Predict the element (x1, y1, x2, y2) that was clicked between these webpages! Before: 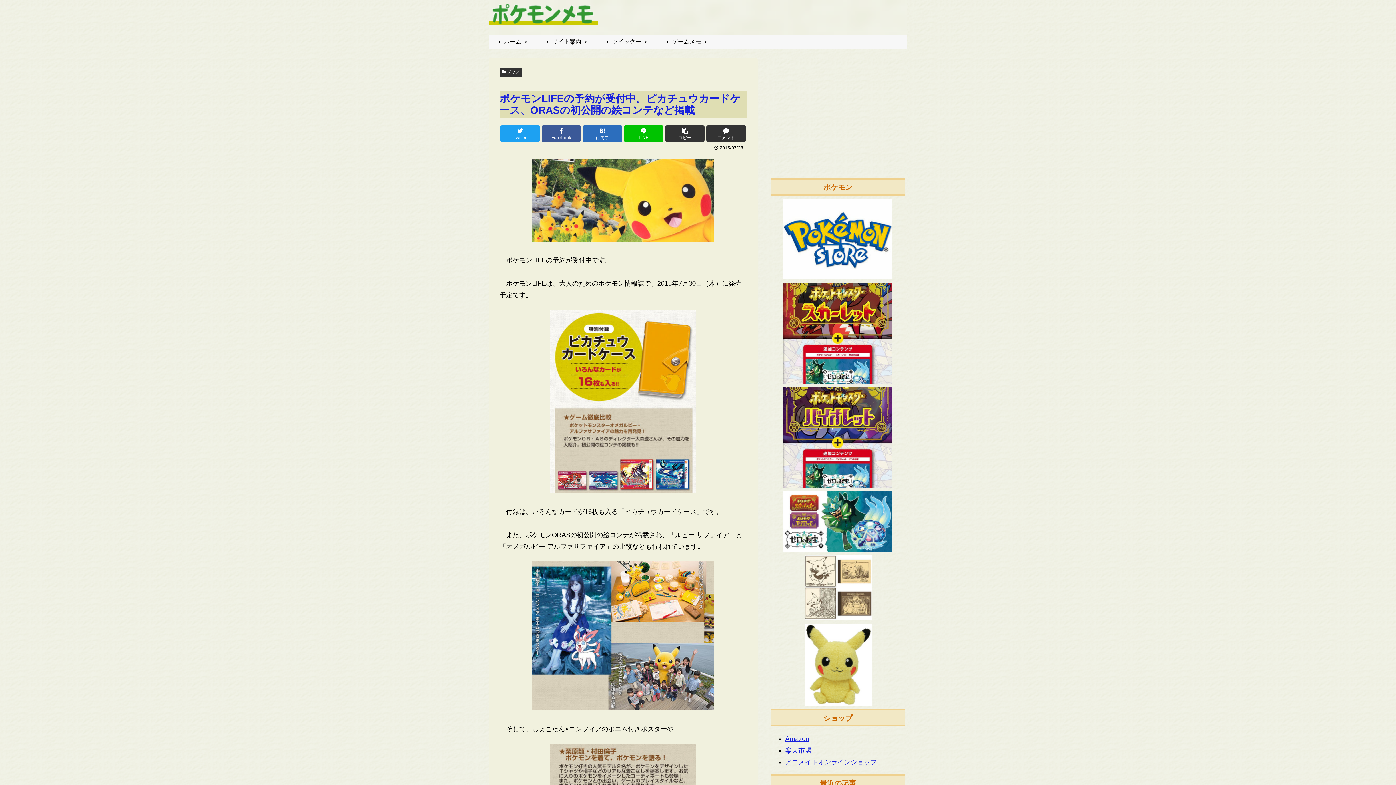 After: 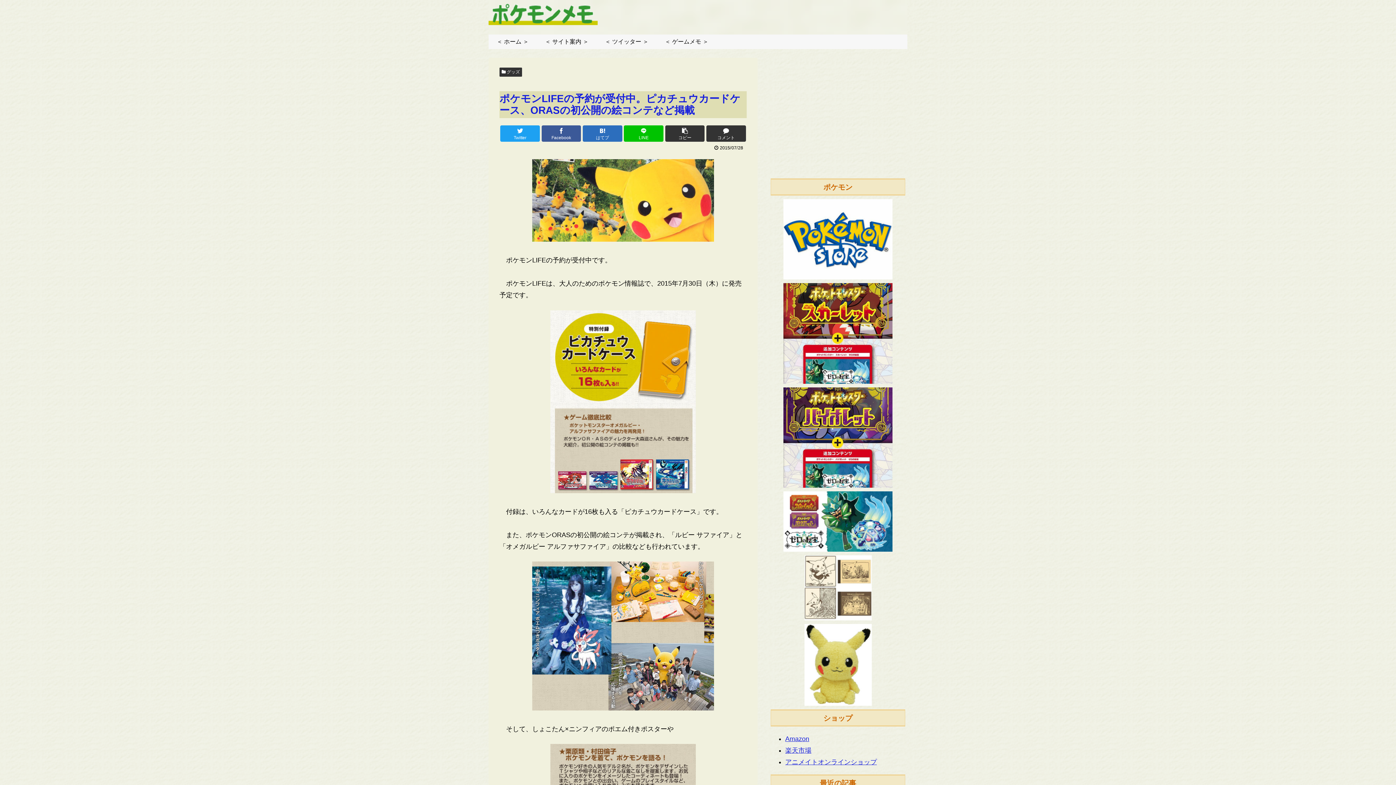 Action: bbox: (783, 378, 892, 385)